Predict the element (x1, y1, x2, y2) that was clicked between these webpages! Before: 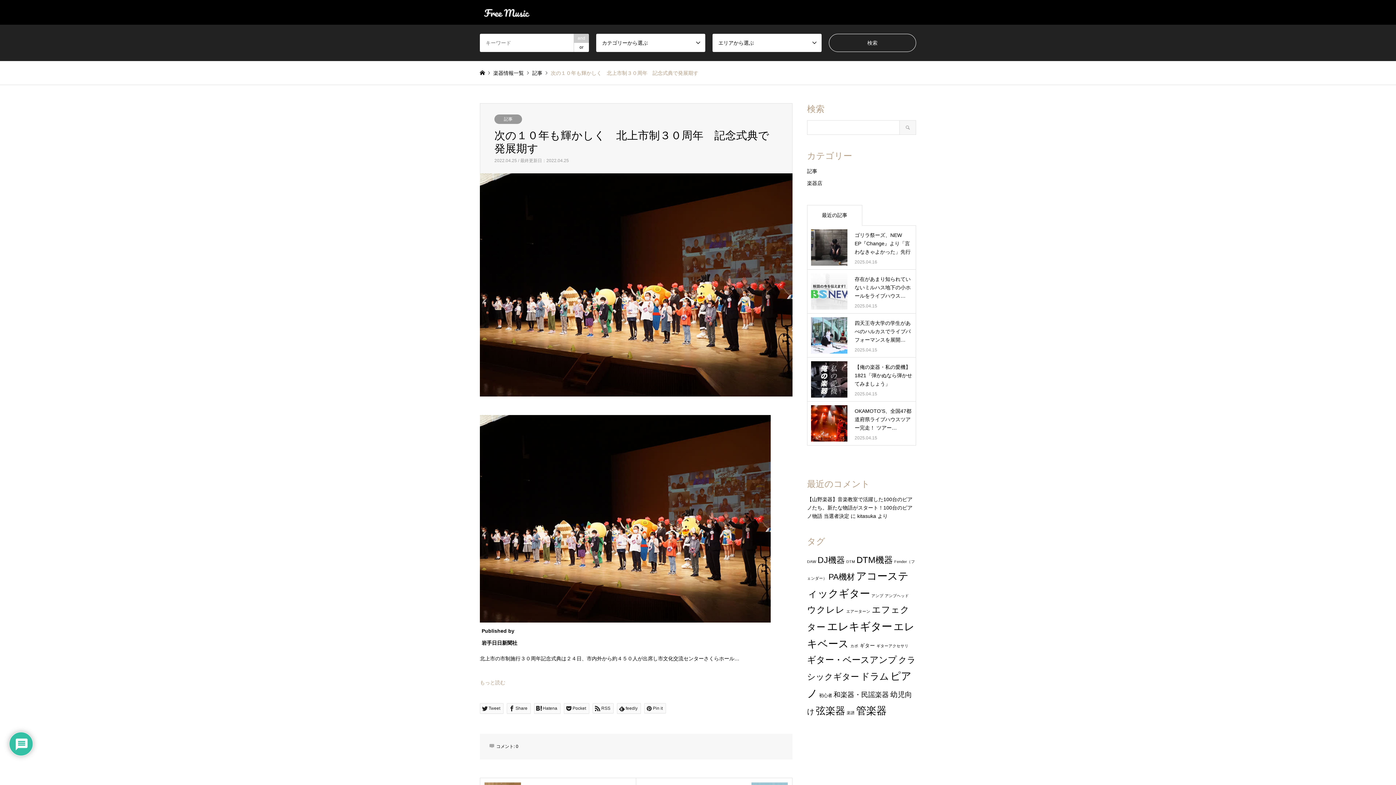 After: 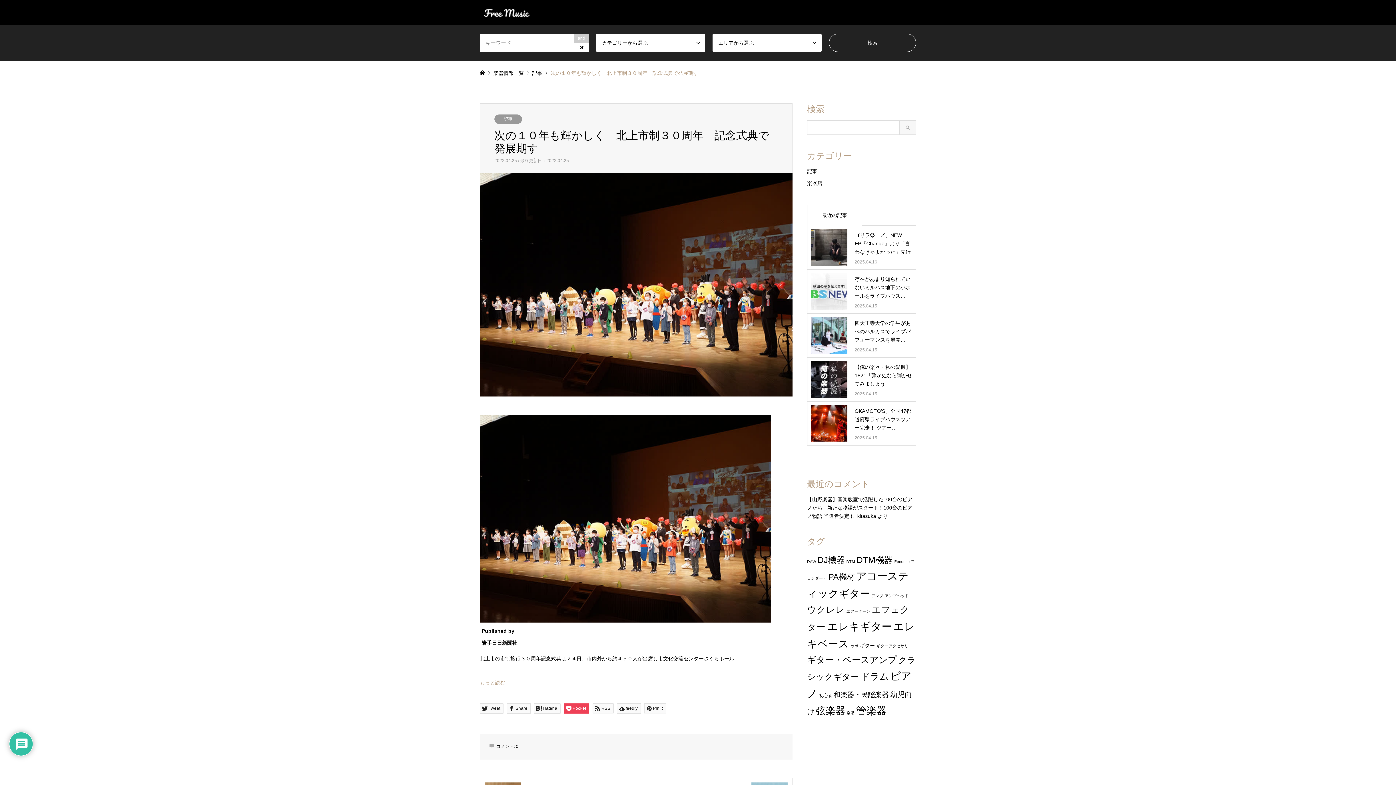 Action: bbox: (564, 703, 589, 714) label: Pocket